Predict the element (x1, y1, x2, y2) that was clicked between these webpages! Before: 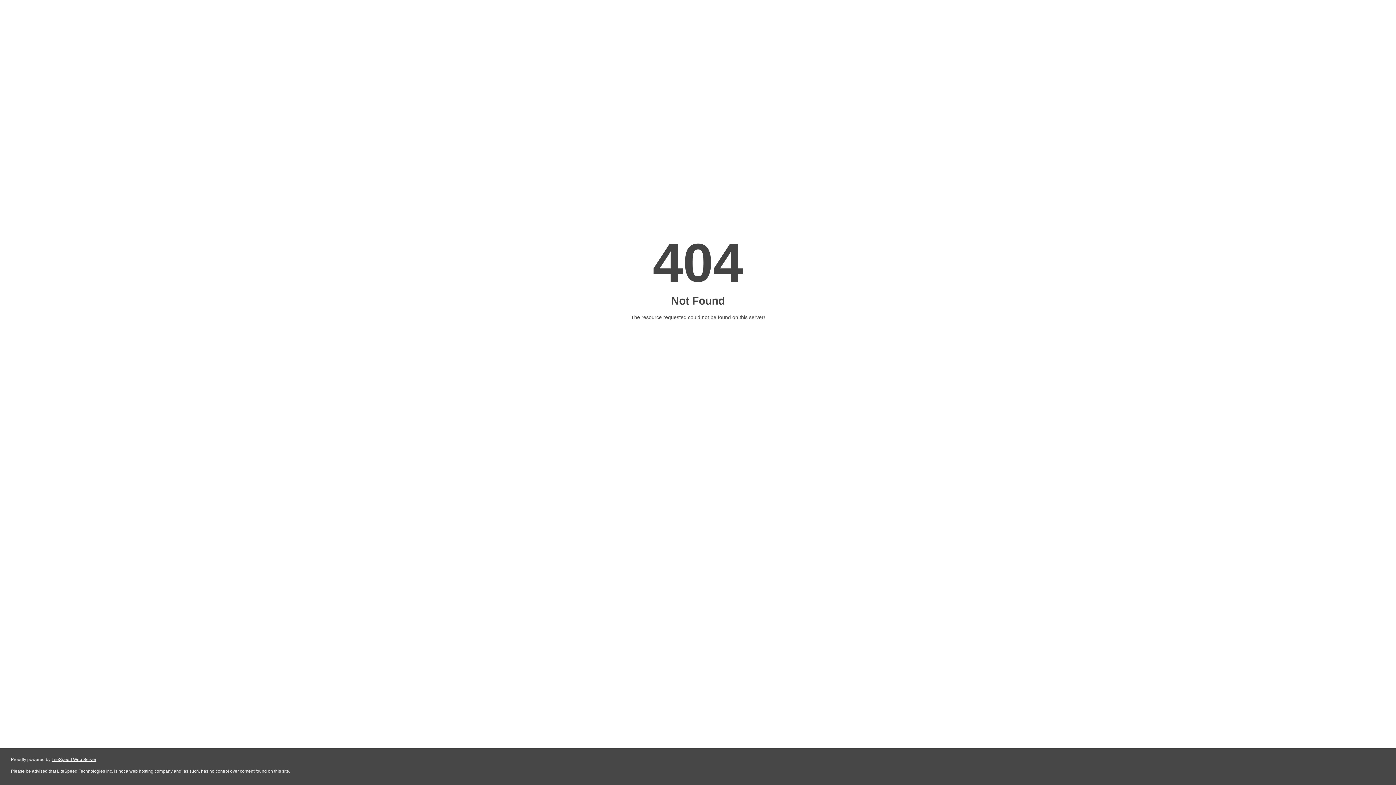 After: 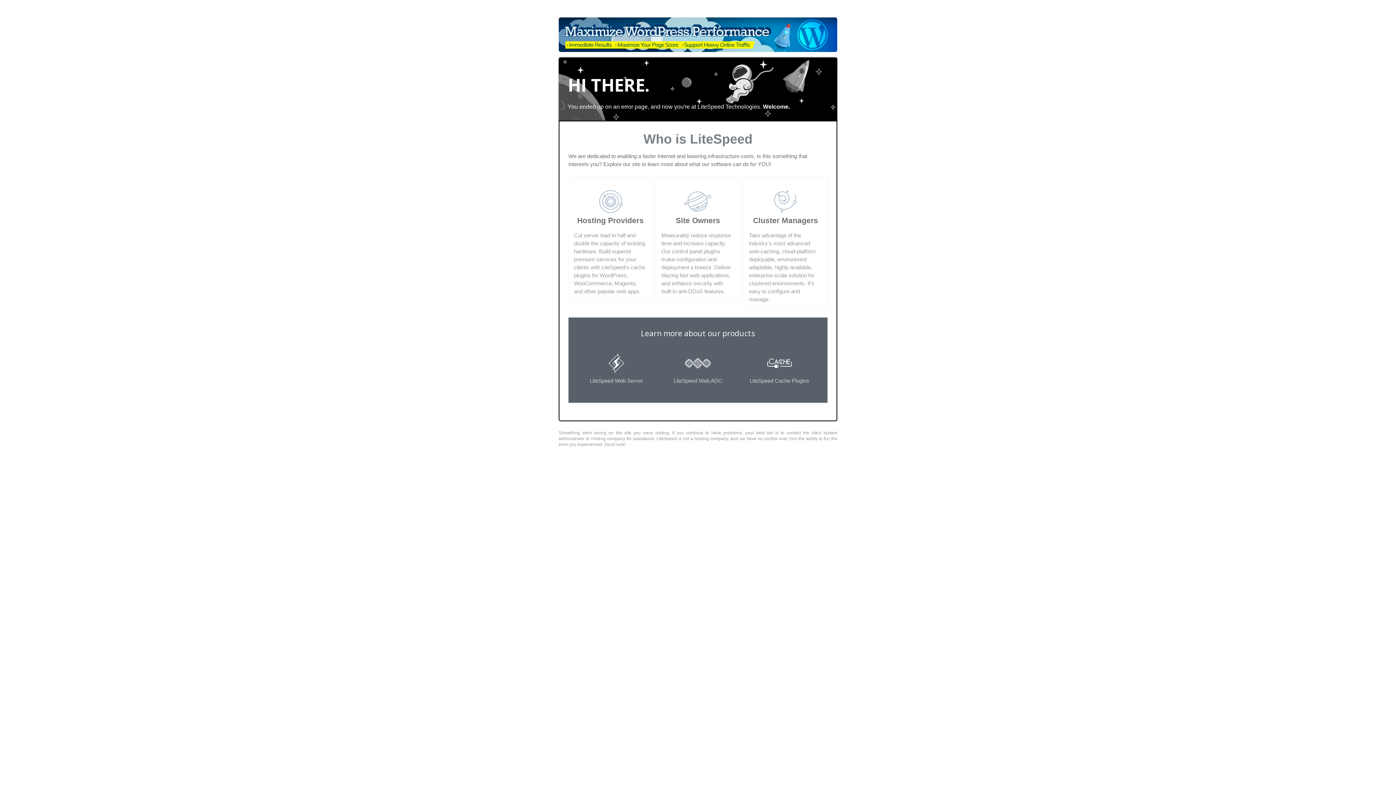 Action: label: LiteSpeed Web Server bbox: (51, 757, 96, 762)